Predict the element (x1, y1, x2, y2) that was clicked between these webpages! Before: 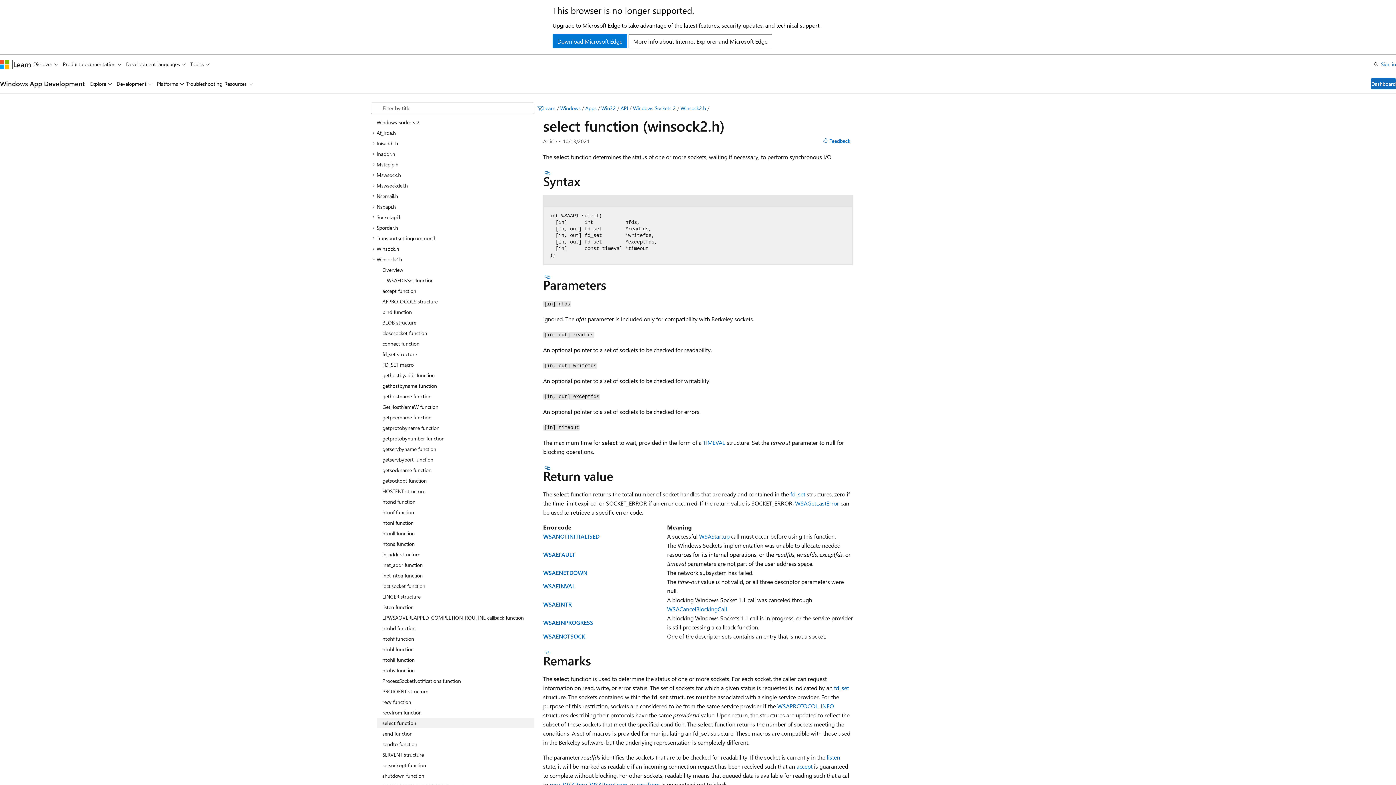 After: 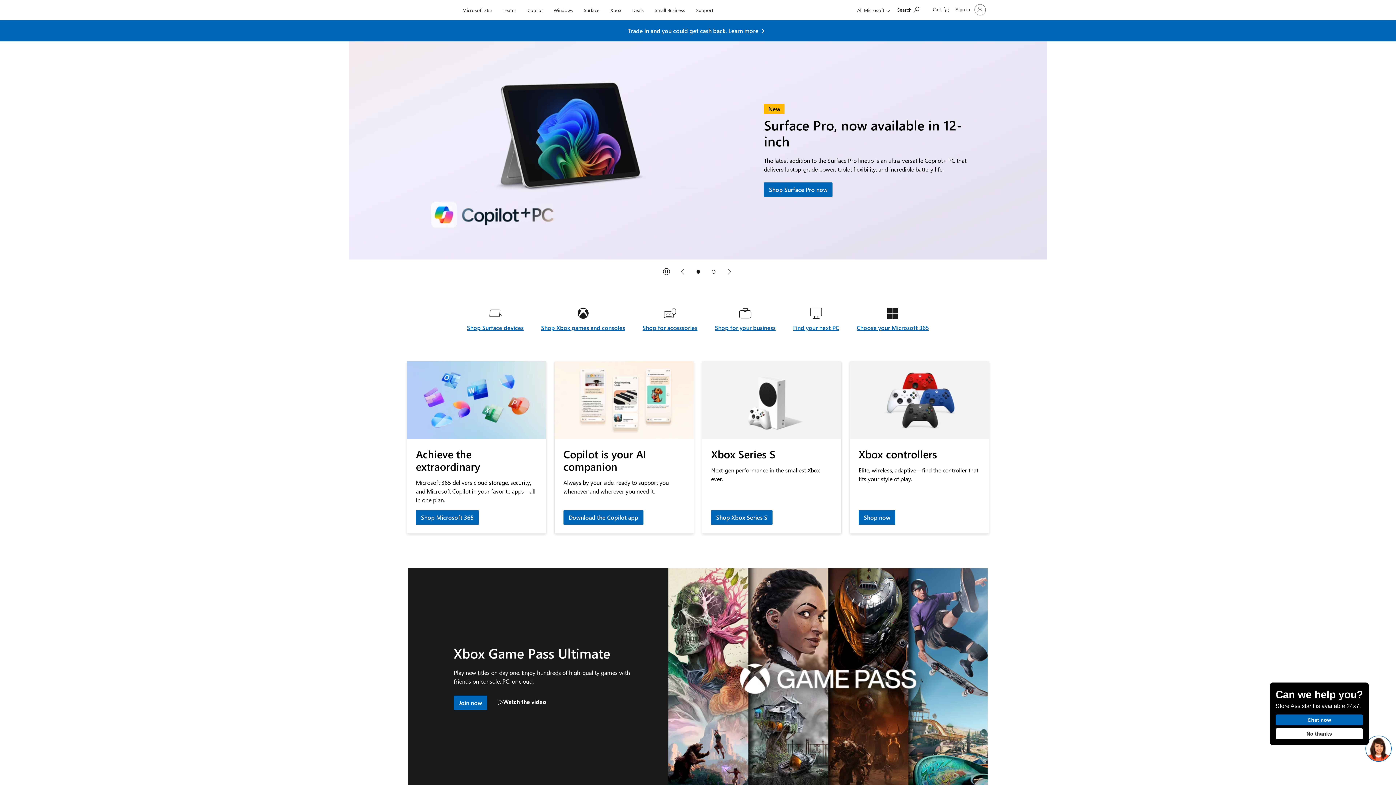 Action: bbox: (0, 59, 9, 68) label: Microsoft